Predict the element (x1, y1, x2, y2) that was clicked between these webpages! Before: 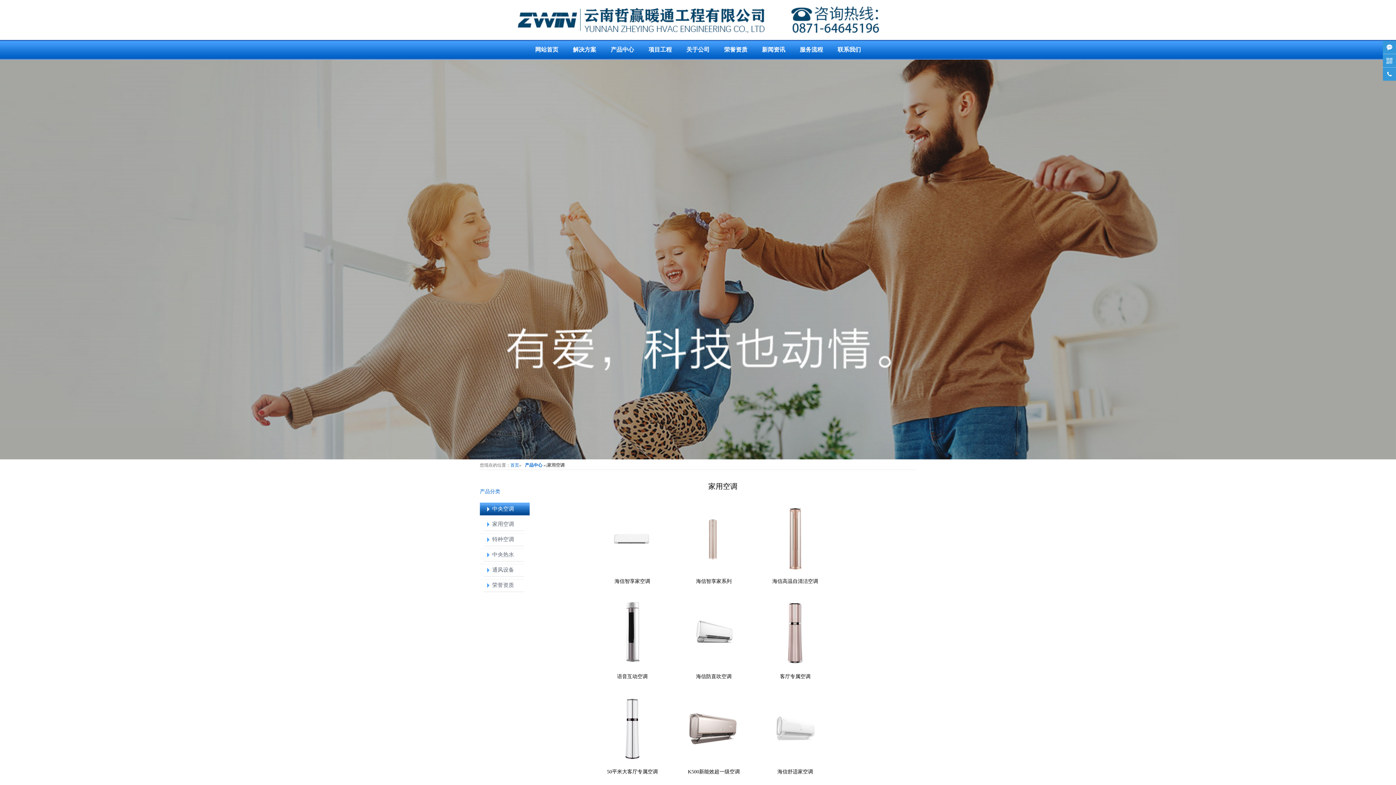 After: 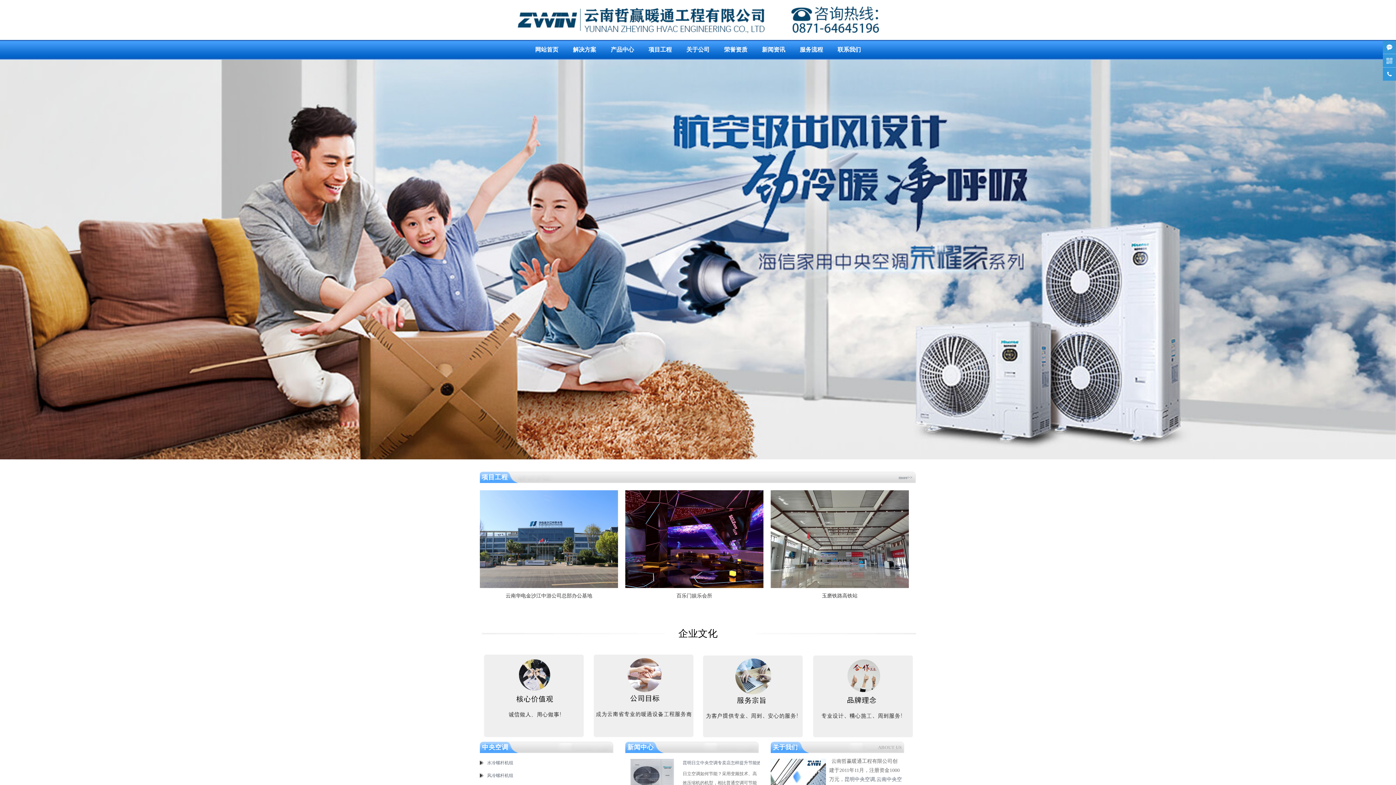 Action: bbox: (480, 0, 916, 40)